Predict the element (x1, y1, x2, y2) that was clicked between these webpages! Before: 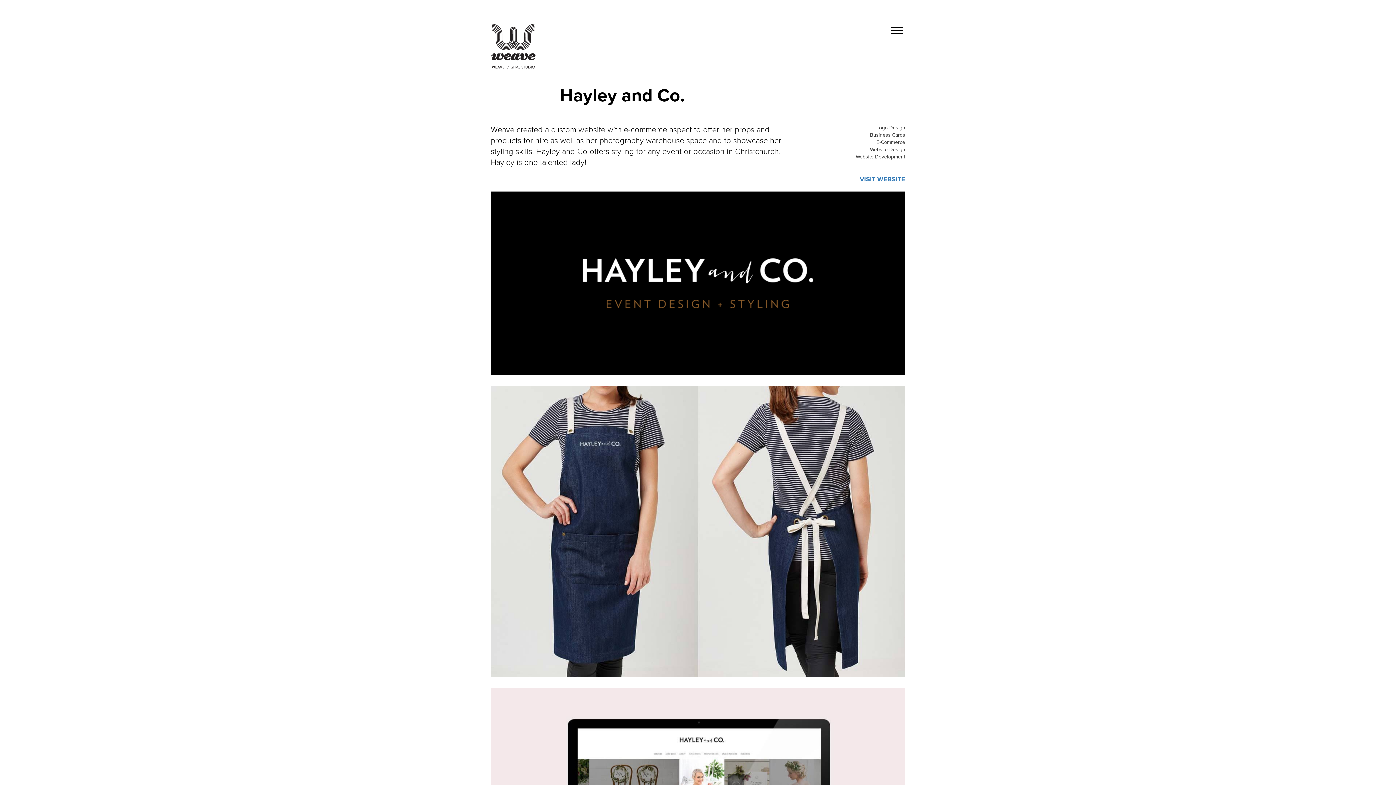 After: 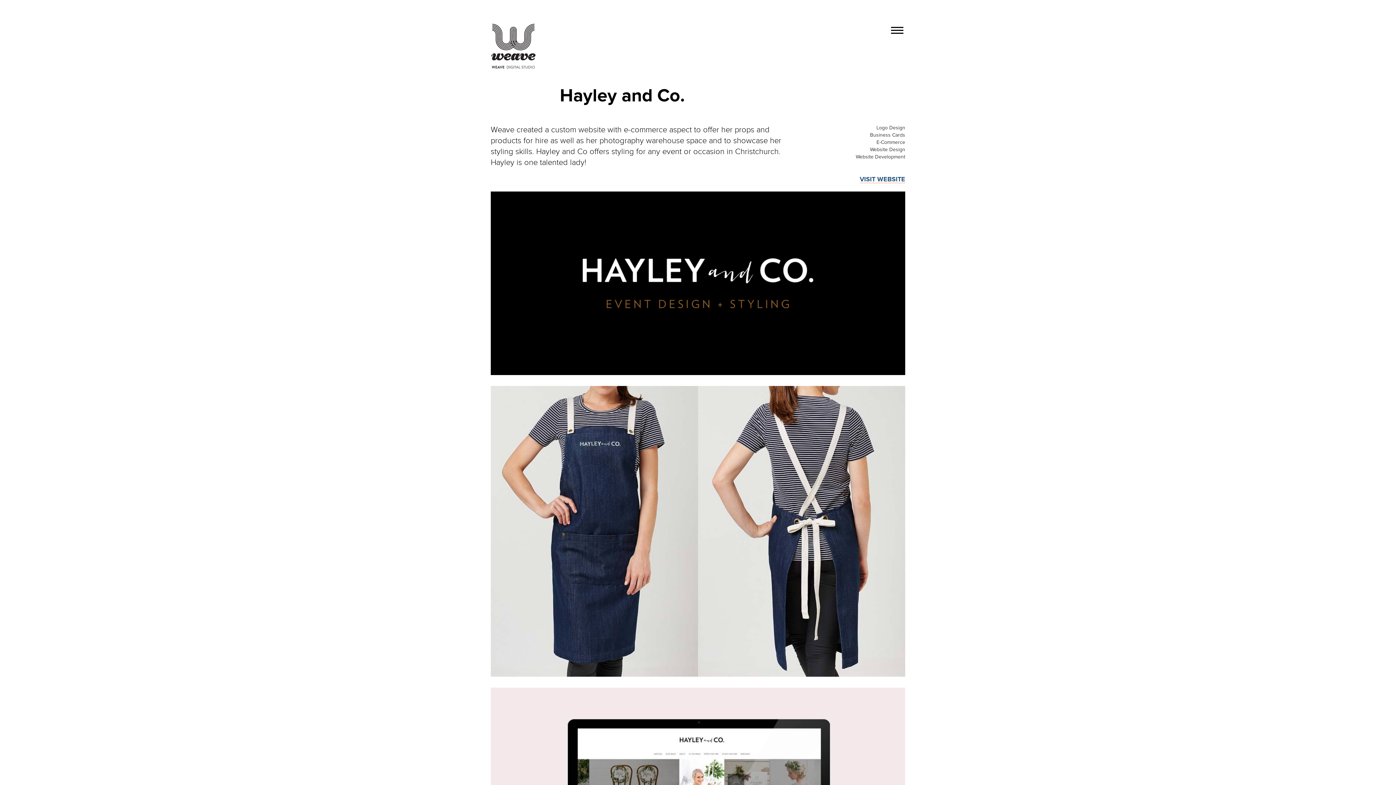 Action: bbox: (860, 176, 905, 182) label: VISIT WEBSITE